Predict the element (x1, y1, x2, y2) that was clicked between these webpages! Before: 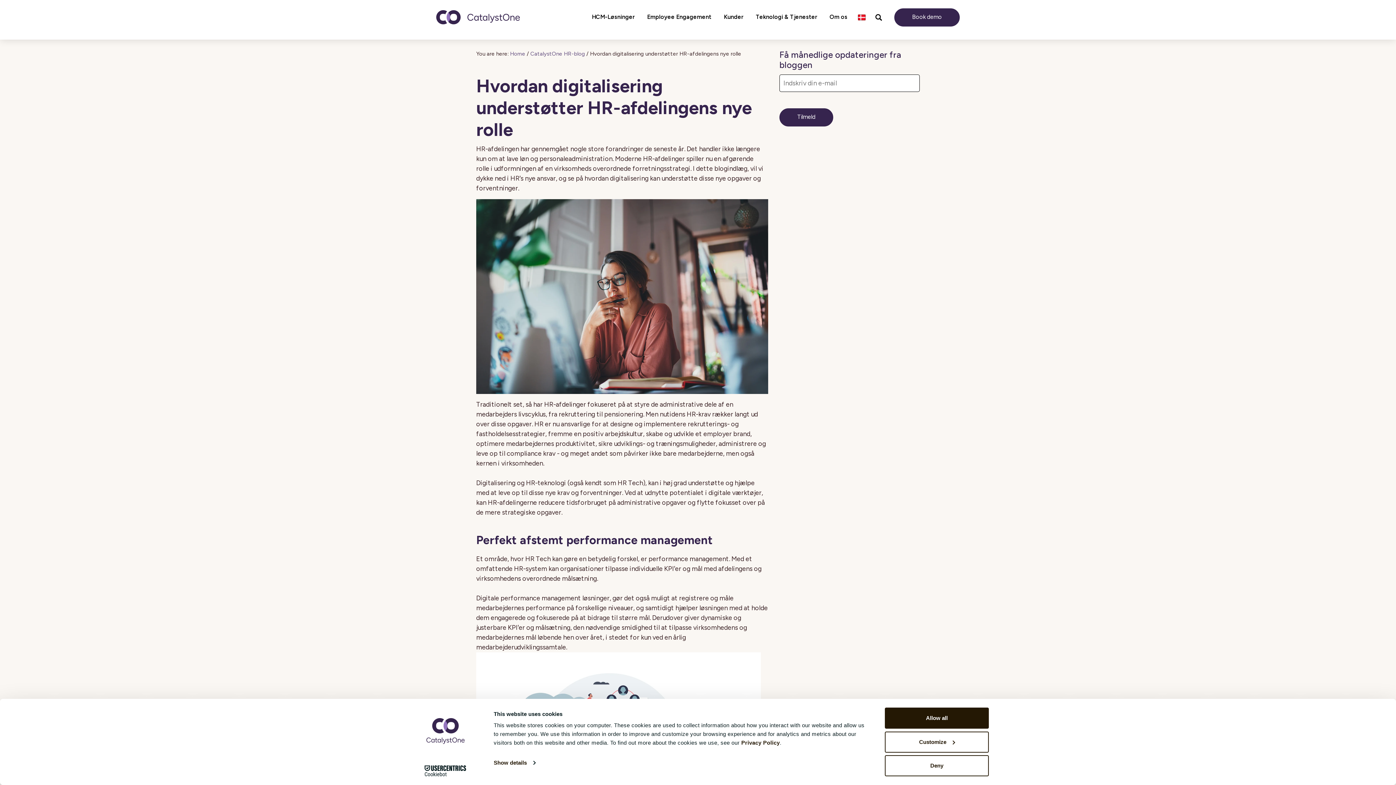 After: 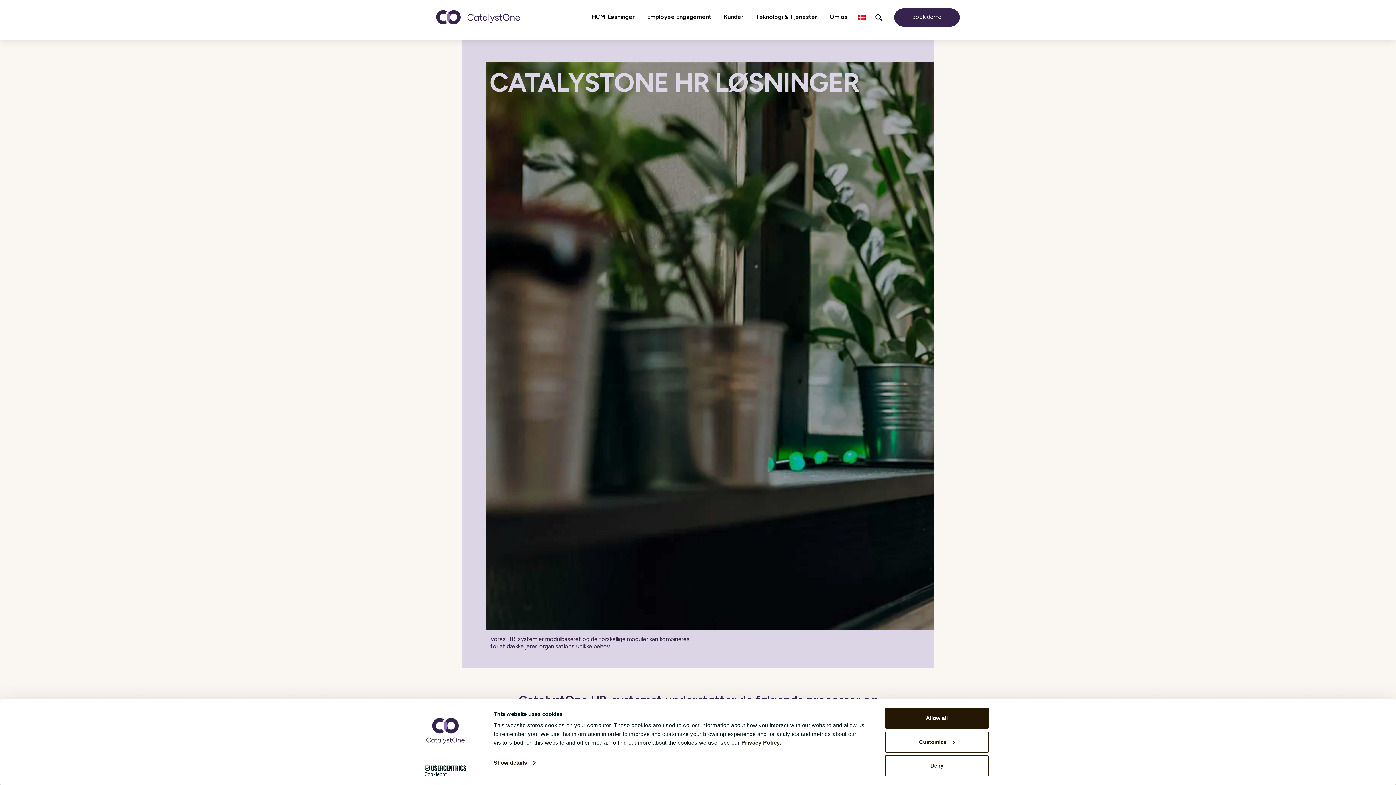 Action: bbox: (592, 0, 634, 33) label: HCM-Løsninger